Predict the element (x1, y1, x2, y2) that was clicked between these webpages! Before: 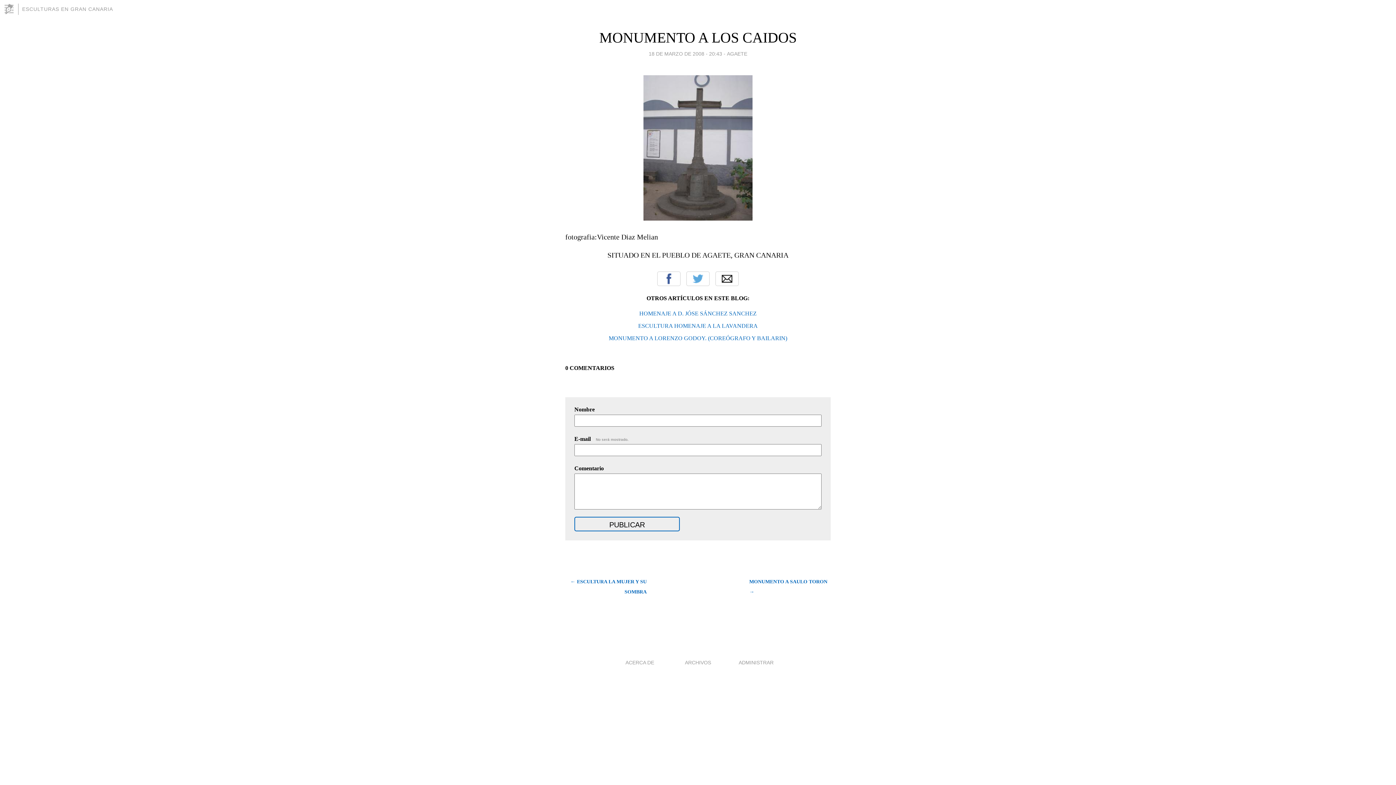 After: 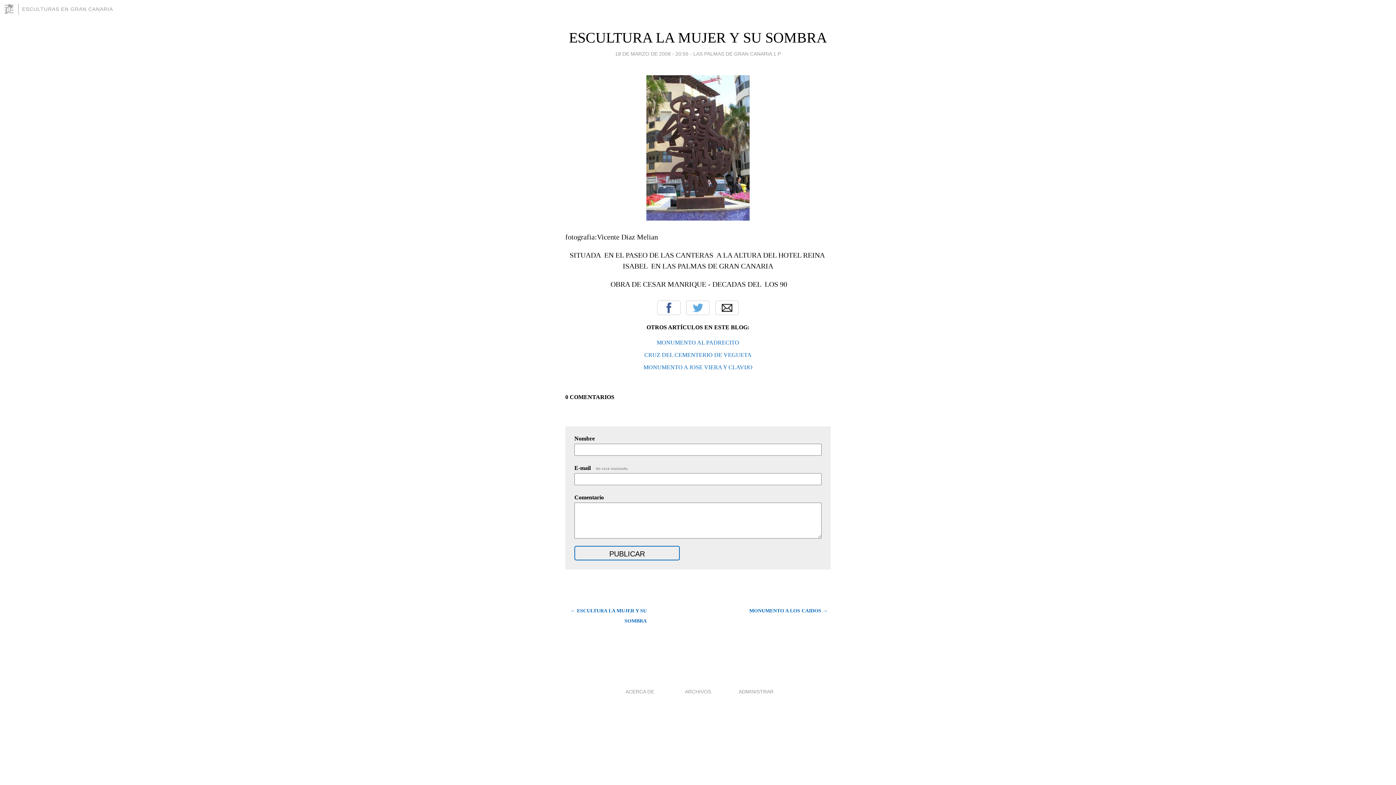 Action: bbox: (565, 577, 646, 597) label: ← ESCULTURA LA MUJER Y SU SOMBRA